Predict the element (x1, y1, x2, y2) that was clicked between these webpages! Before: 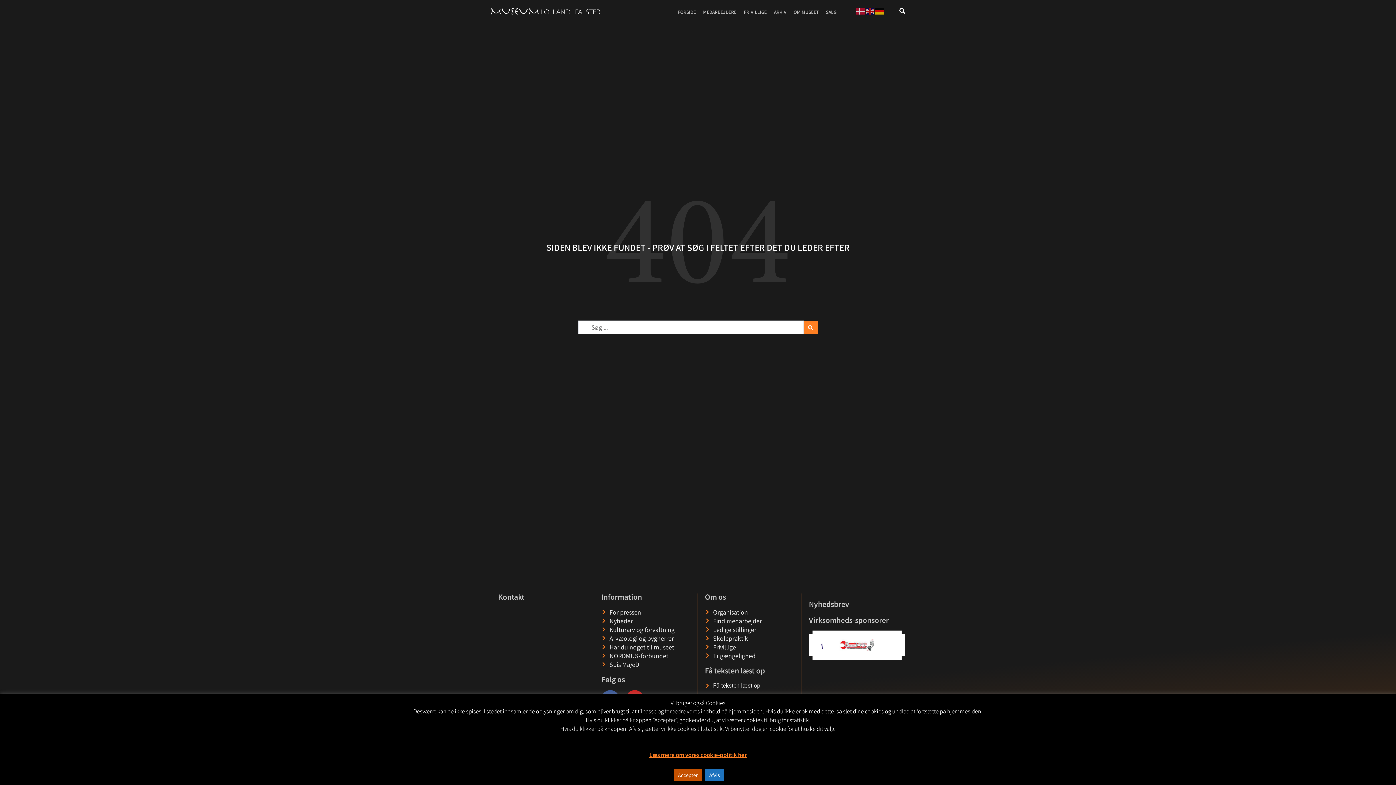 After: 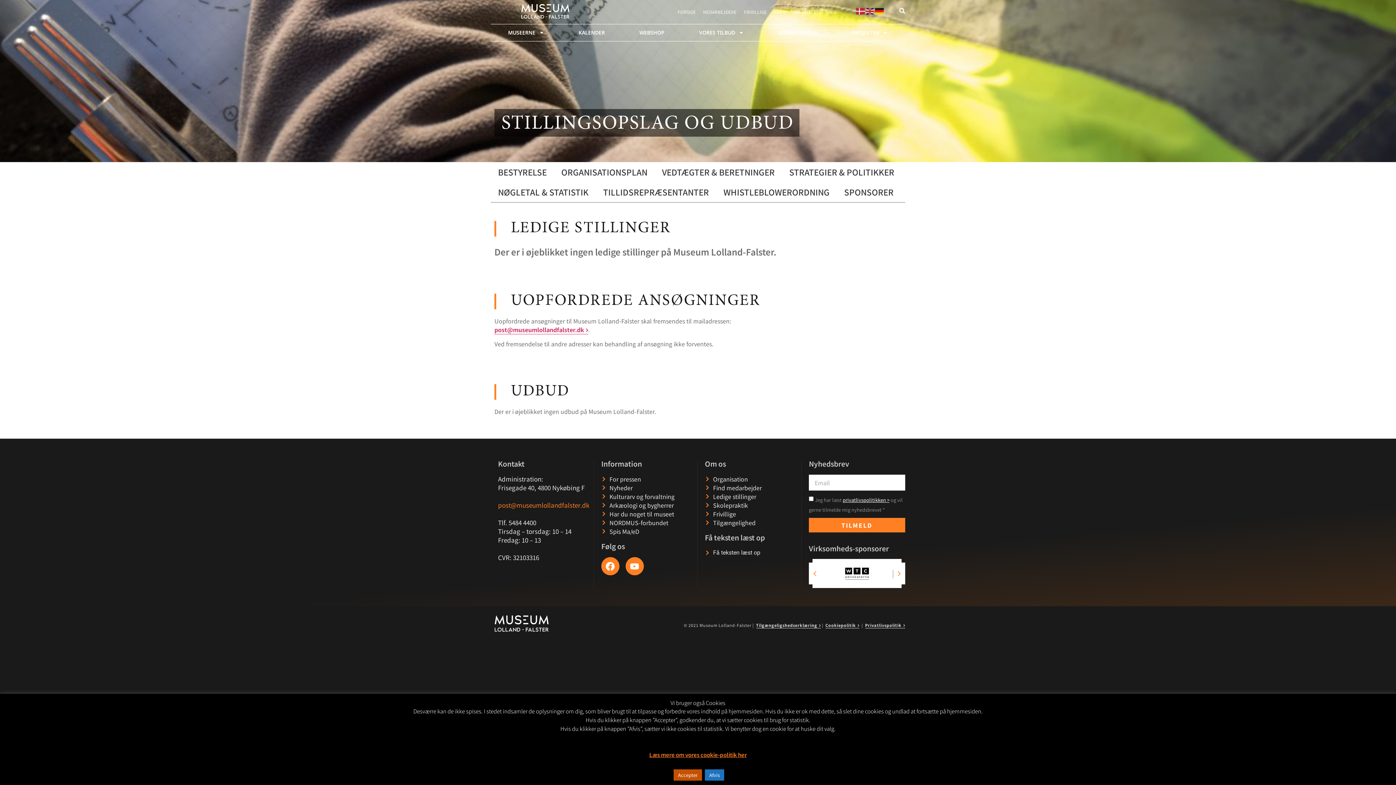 Action: bbox: (705, 625, 797, 634) label: Ledige stillinger